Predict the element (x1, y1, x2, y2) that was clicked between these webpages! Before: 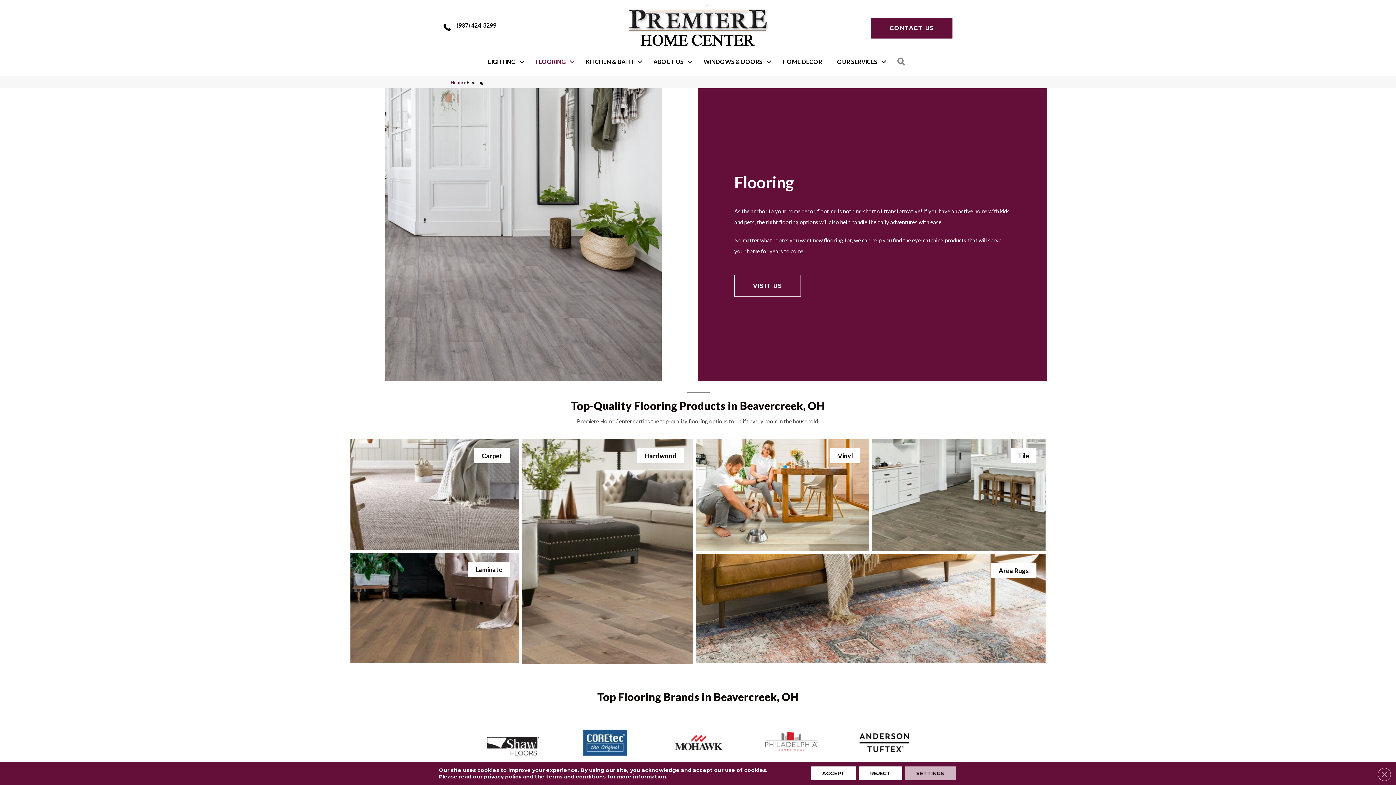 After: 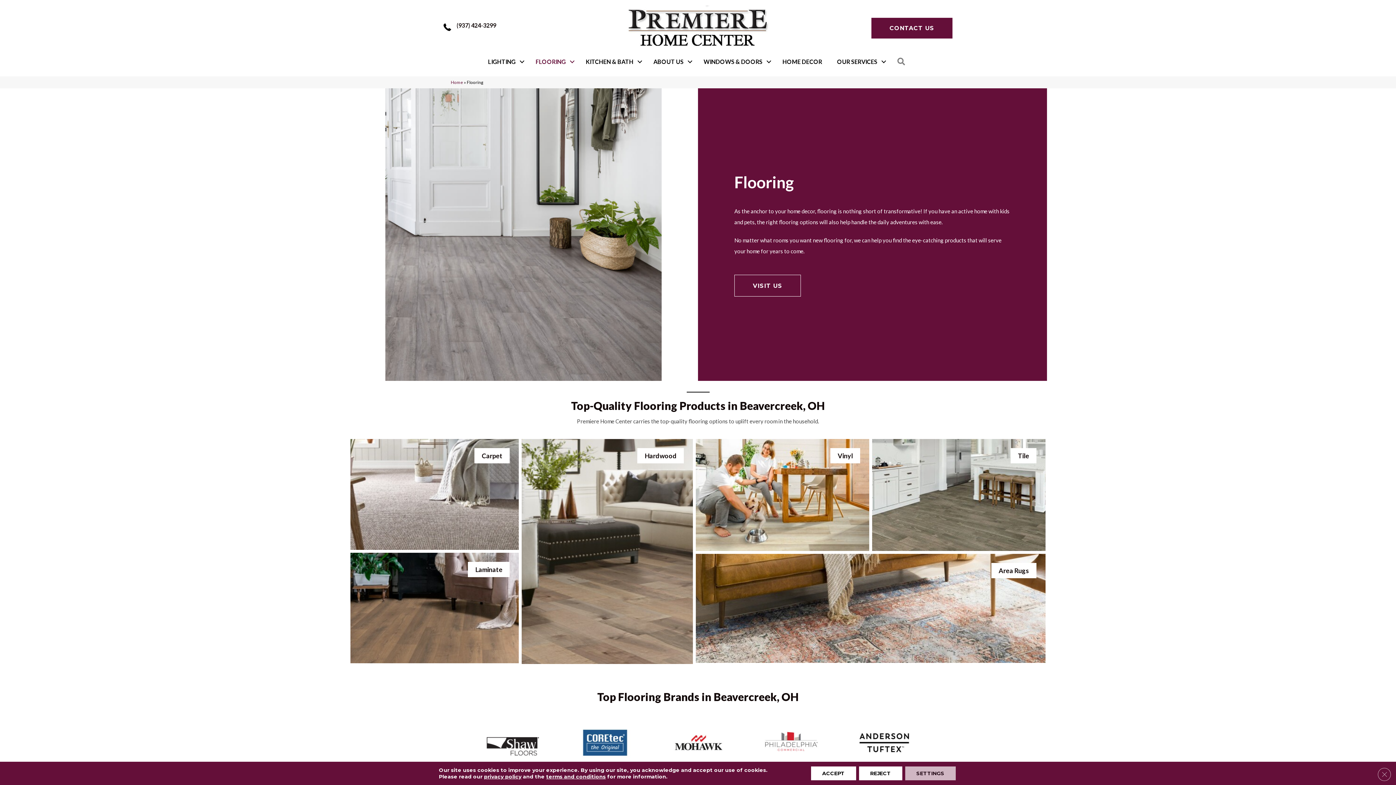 Action: label: FLOORING bbox: (528, 53, 578, 69)